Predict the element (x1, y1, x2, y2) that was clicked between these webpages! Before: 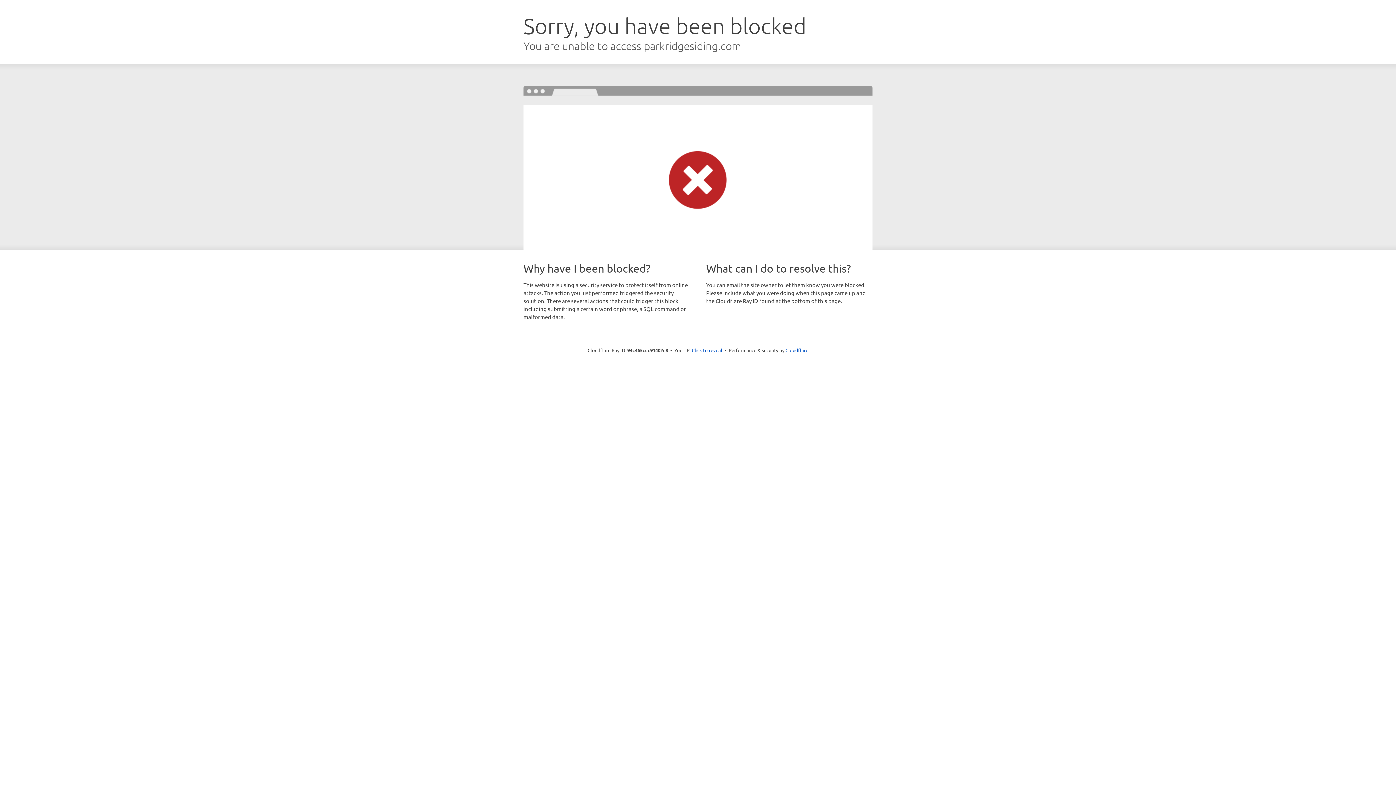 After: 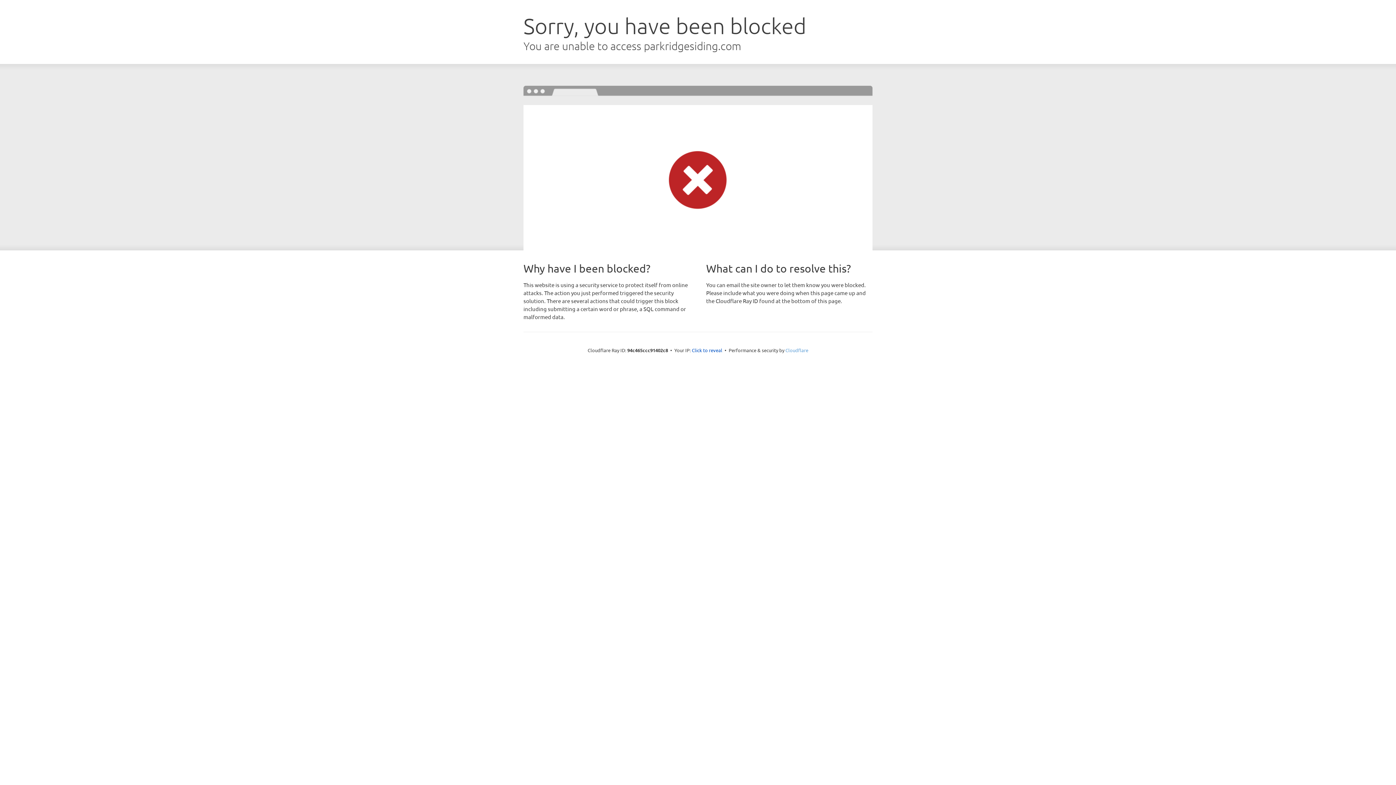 Action: bbox: (785, 347, 808, 353) label: Cloudflare